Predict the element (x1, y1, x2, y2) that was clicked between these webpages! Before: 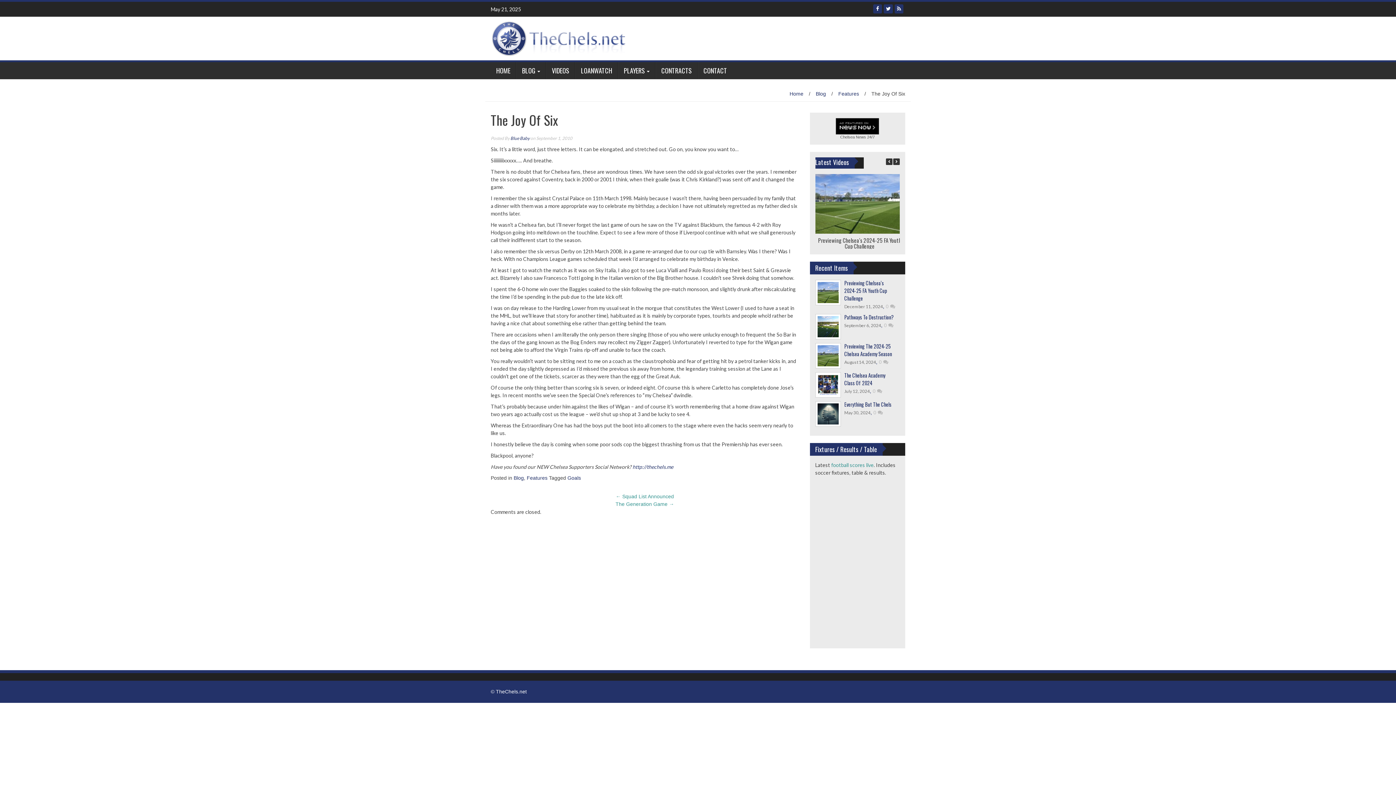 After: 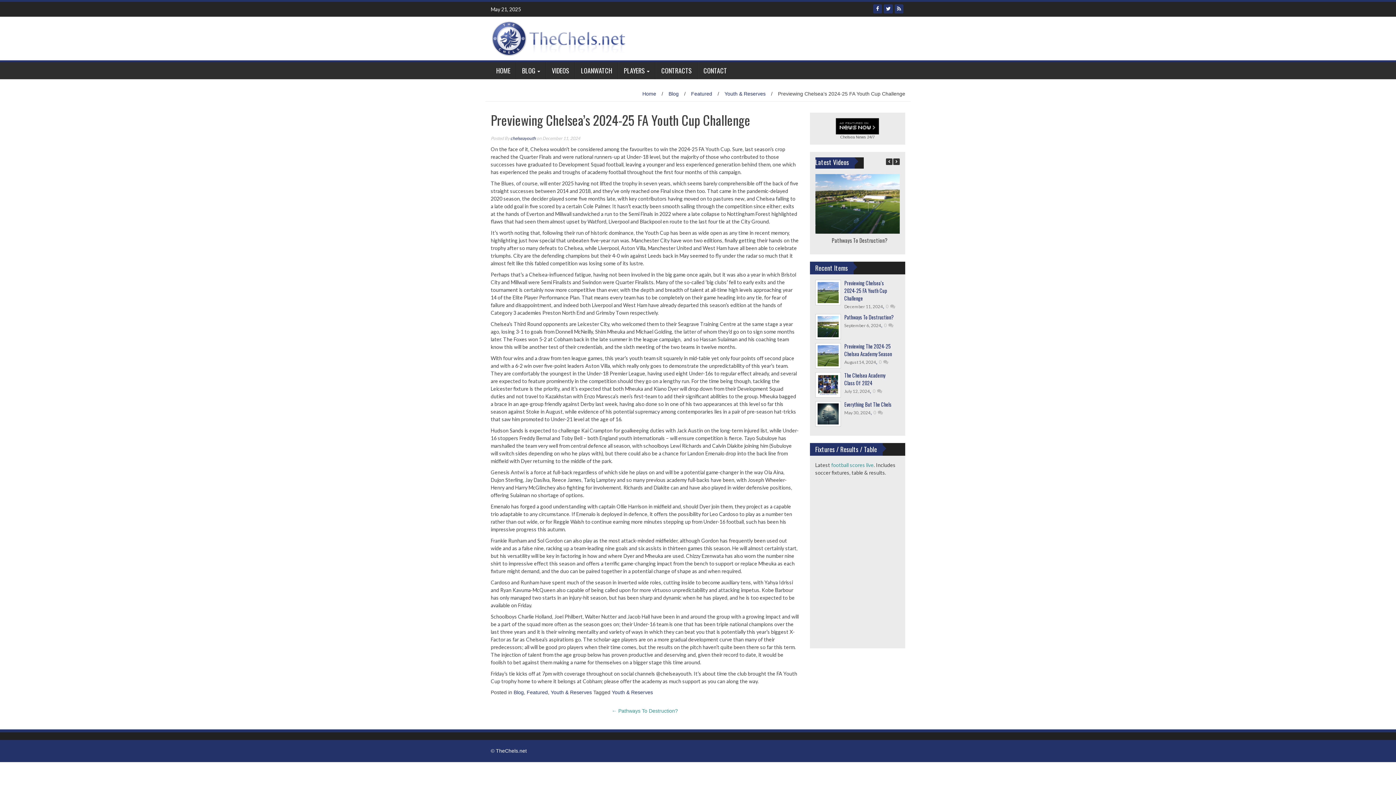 Action: bbox: (886, 303, 895, 309) label: 0 